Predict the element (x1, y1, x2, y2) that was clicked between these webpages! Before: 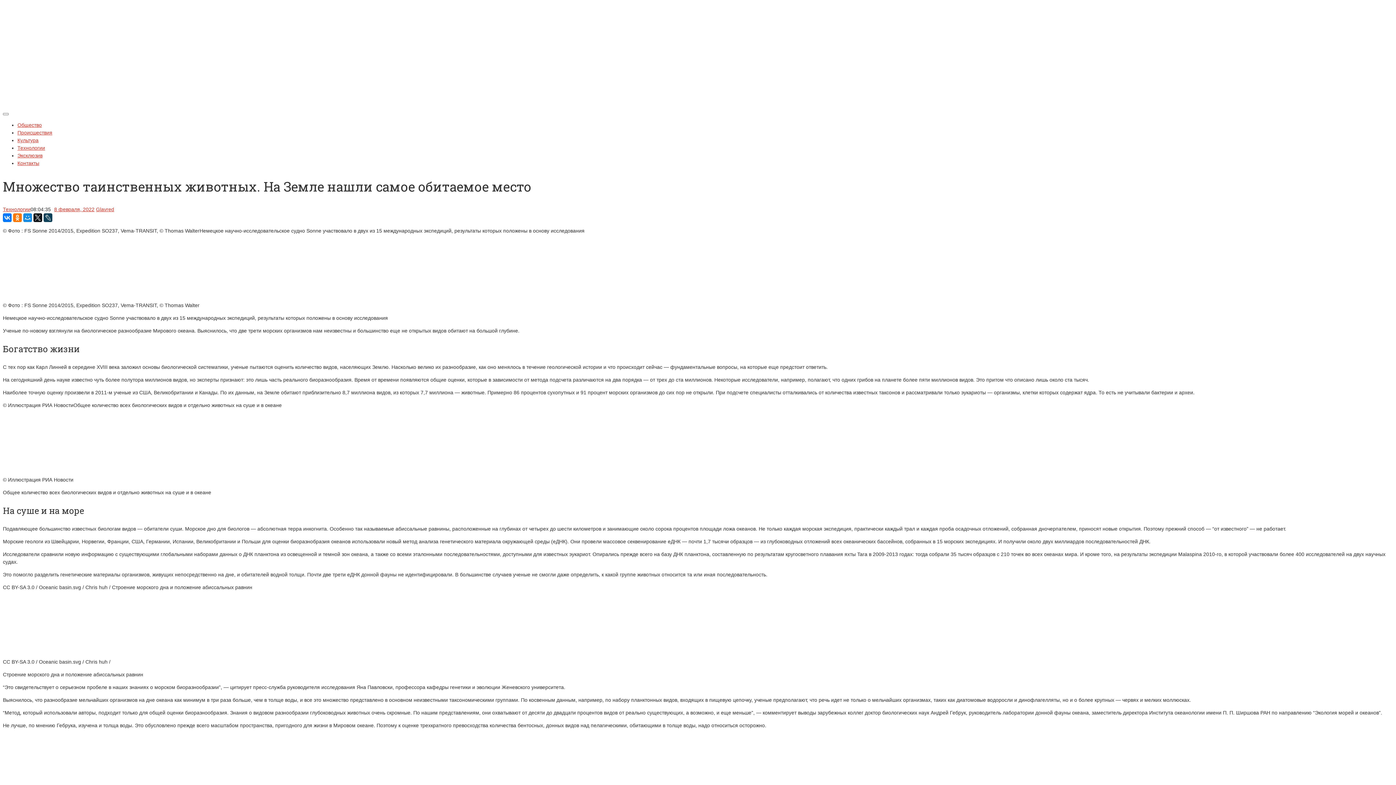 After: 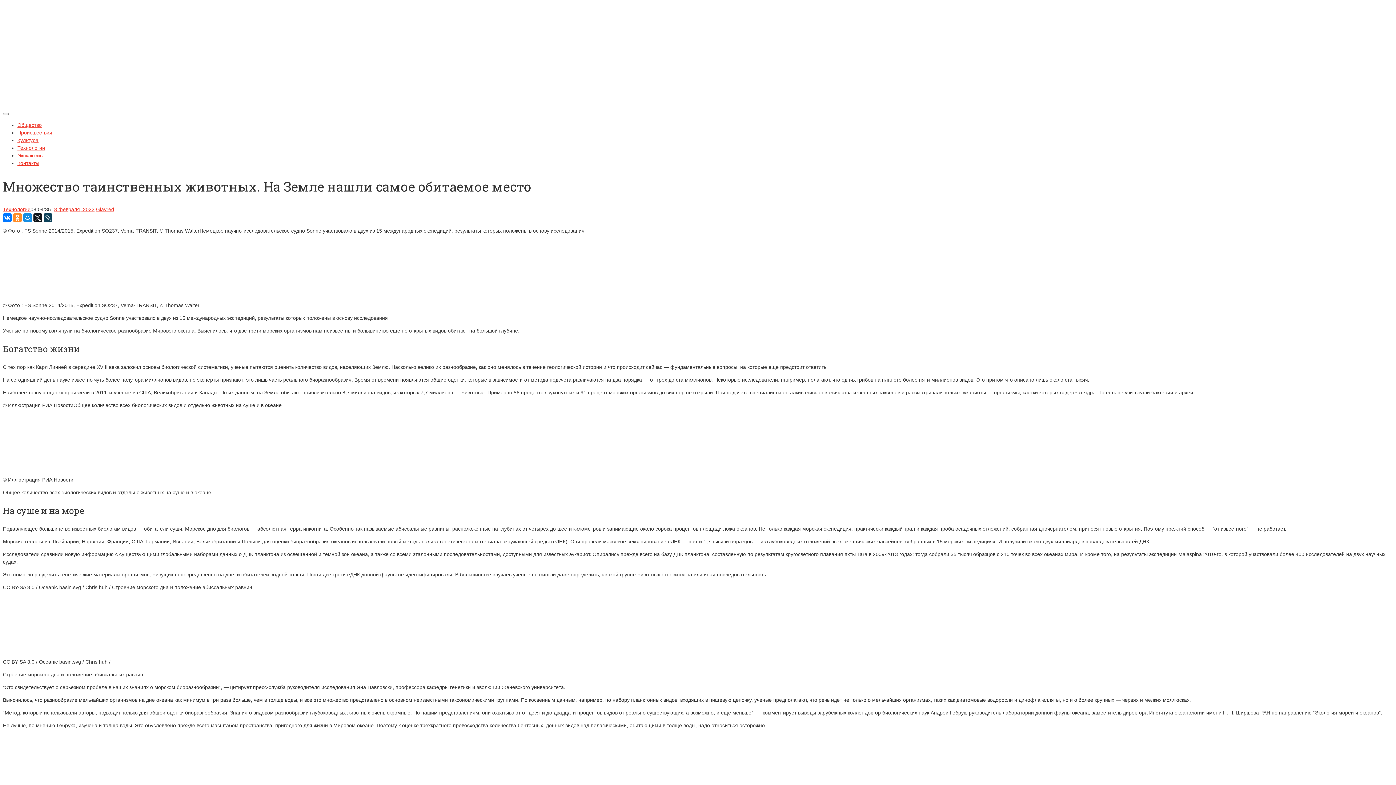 Action: bbox: (13, 213, 21, 222)